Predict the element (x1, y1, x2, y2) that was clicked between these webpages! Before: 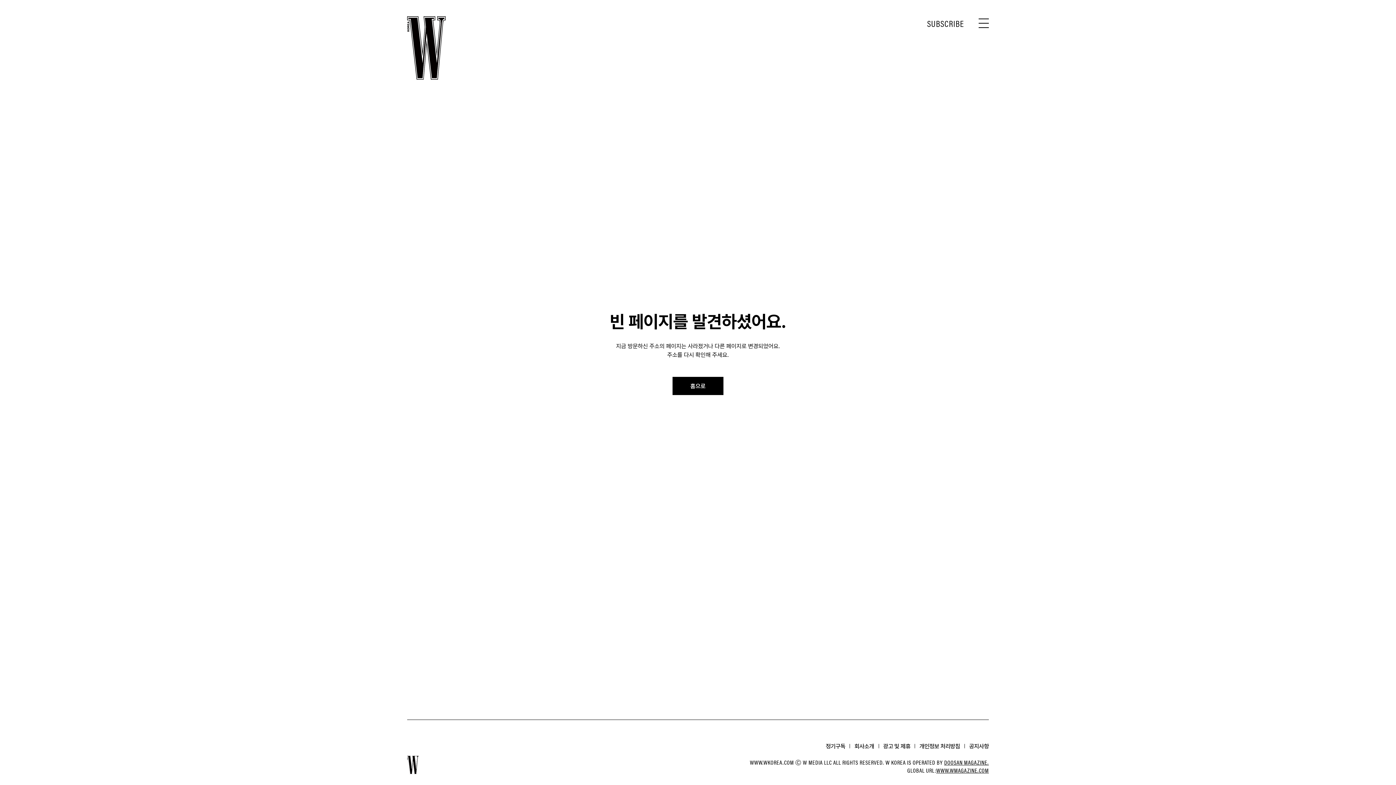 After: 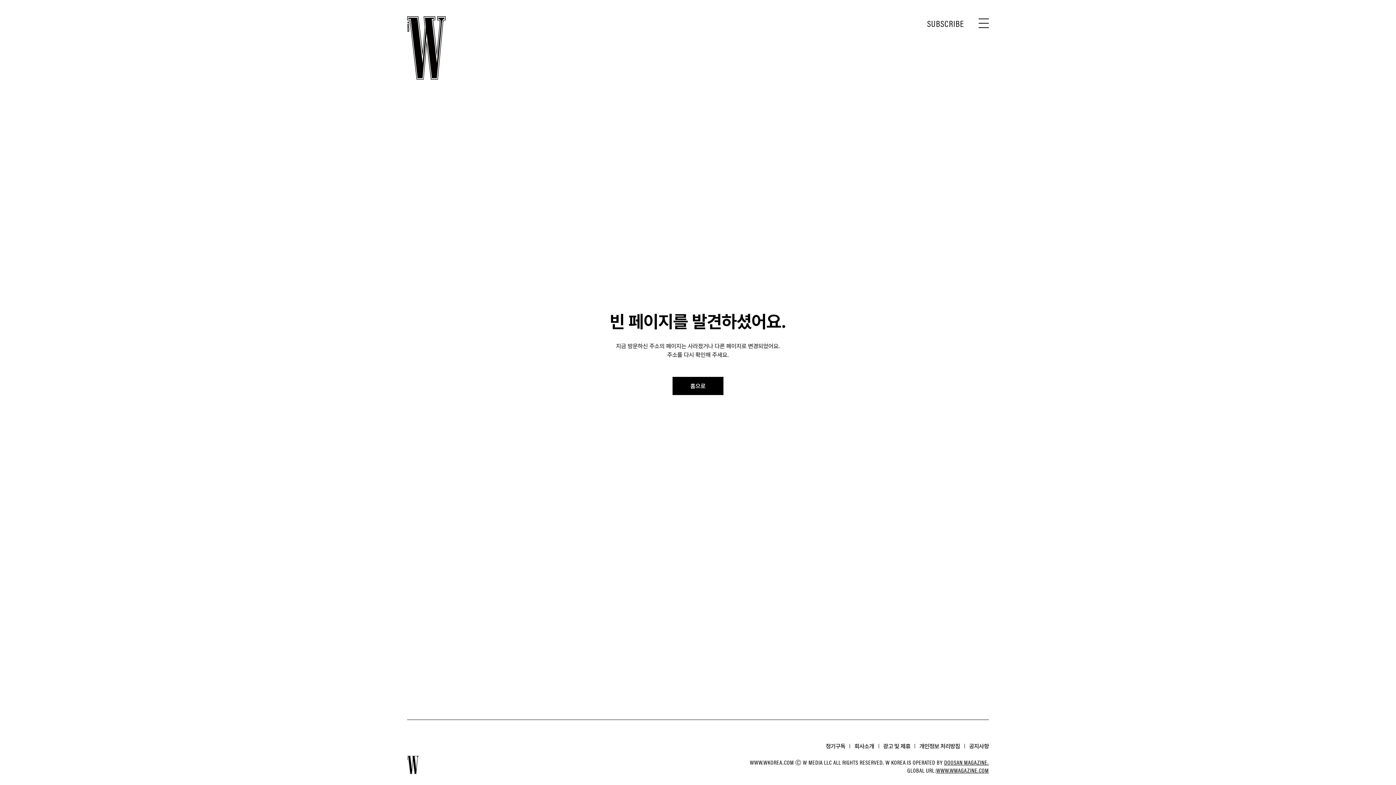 Action: bbox: (825, 743, 845, 750) label: 정기구독